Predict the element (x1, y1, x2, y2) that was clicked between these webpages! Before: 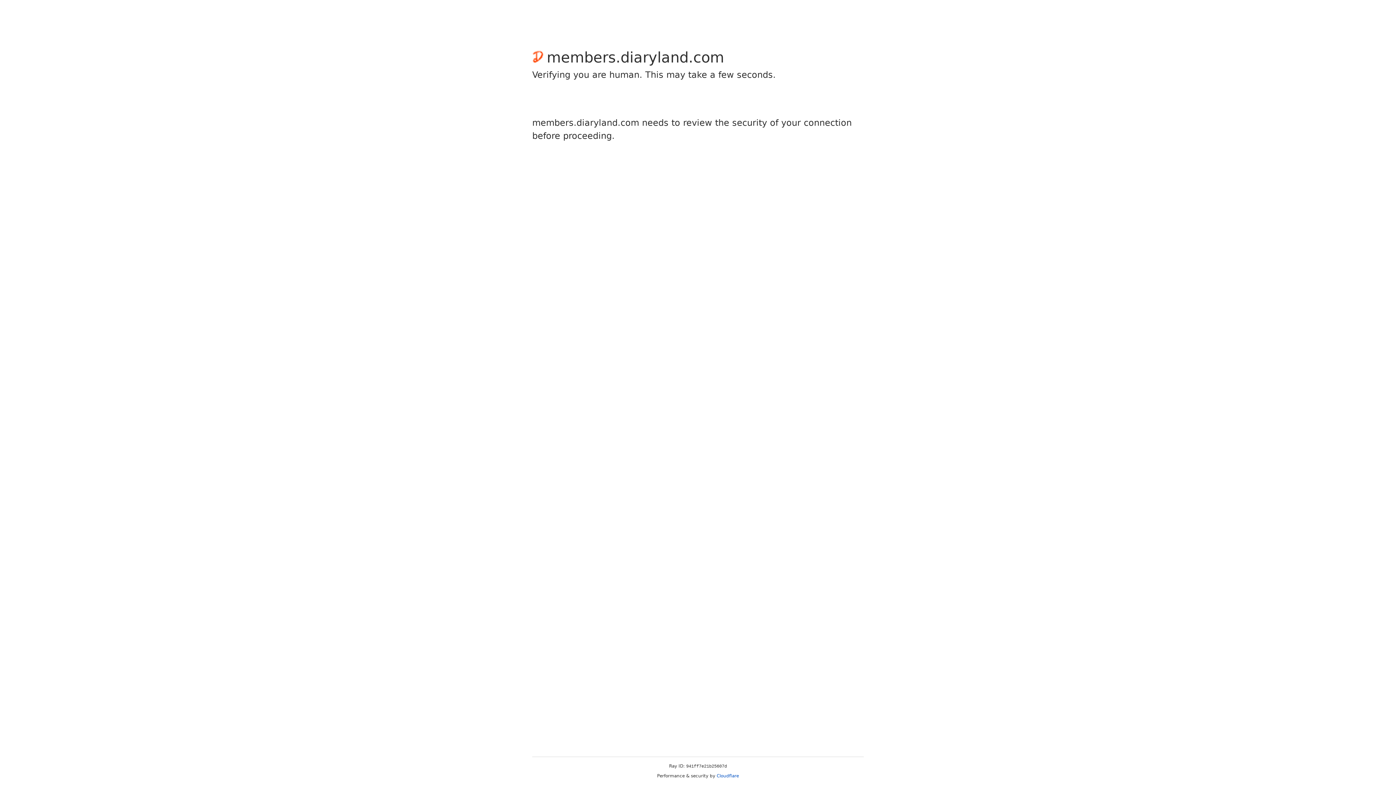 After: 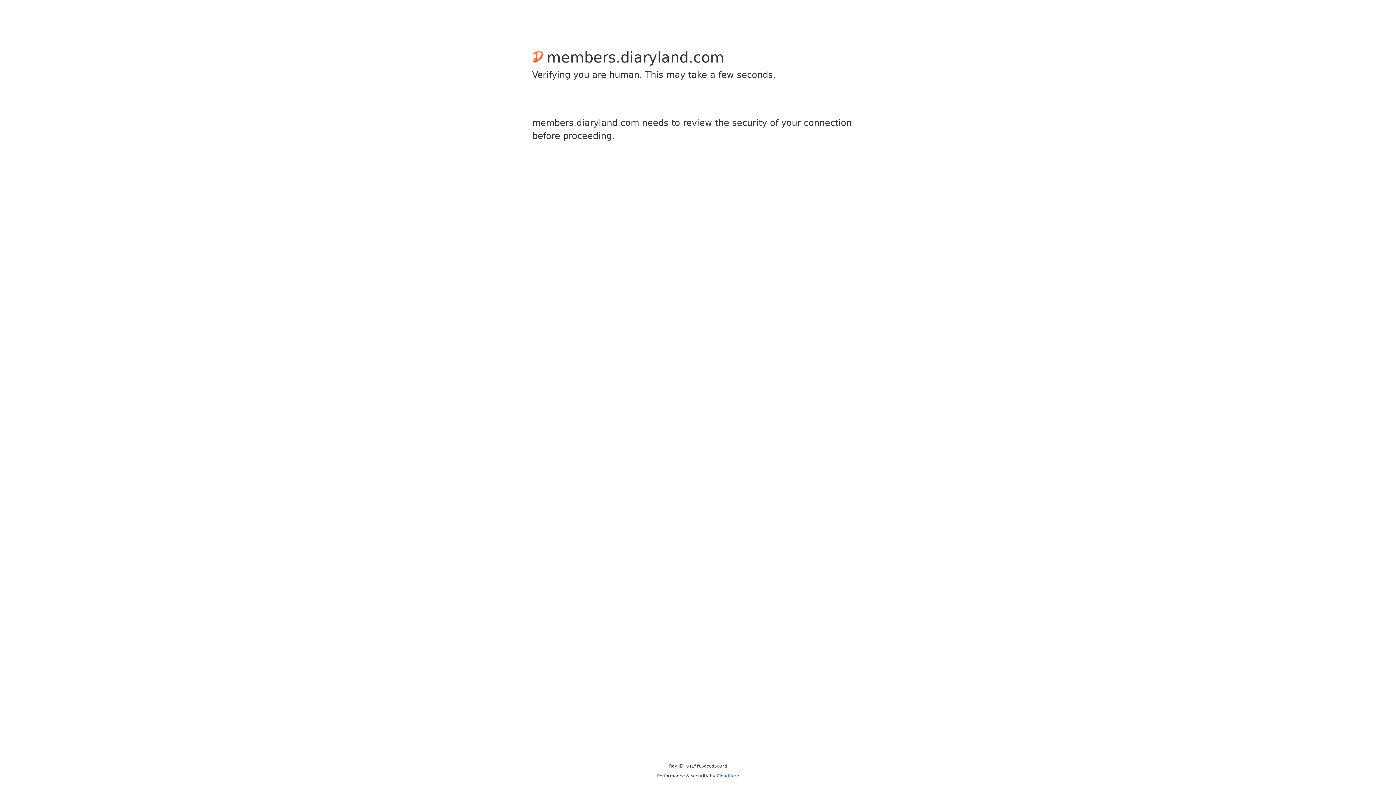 Action: label: Cloudflare bbox: (716, 773, 739, 778)